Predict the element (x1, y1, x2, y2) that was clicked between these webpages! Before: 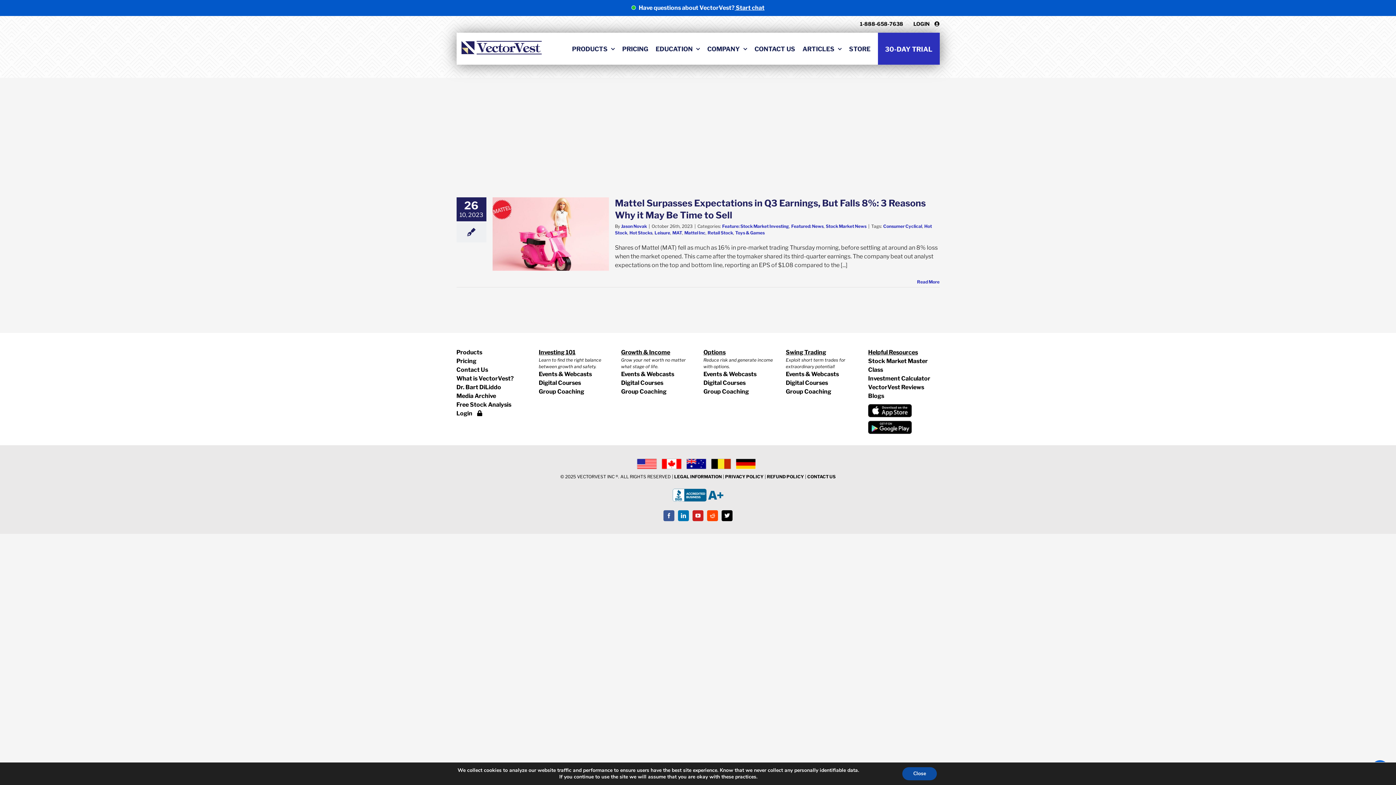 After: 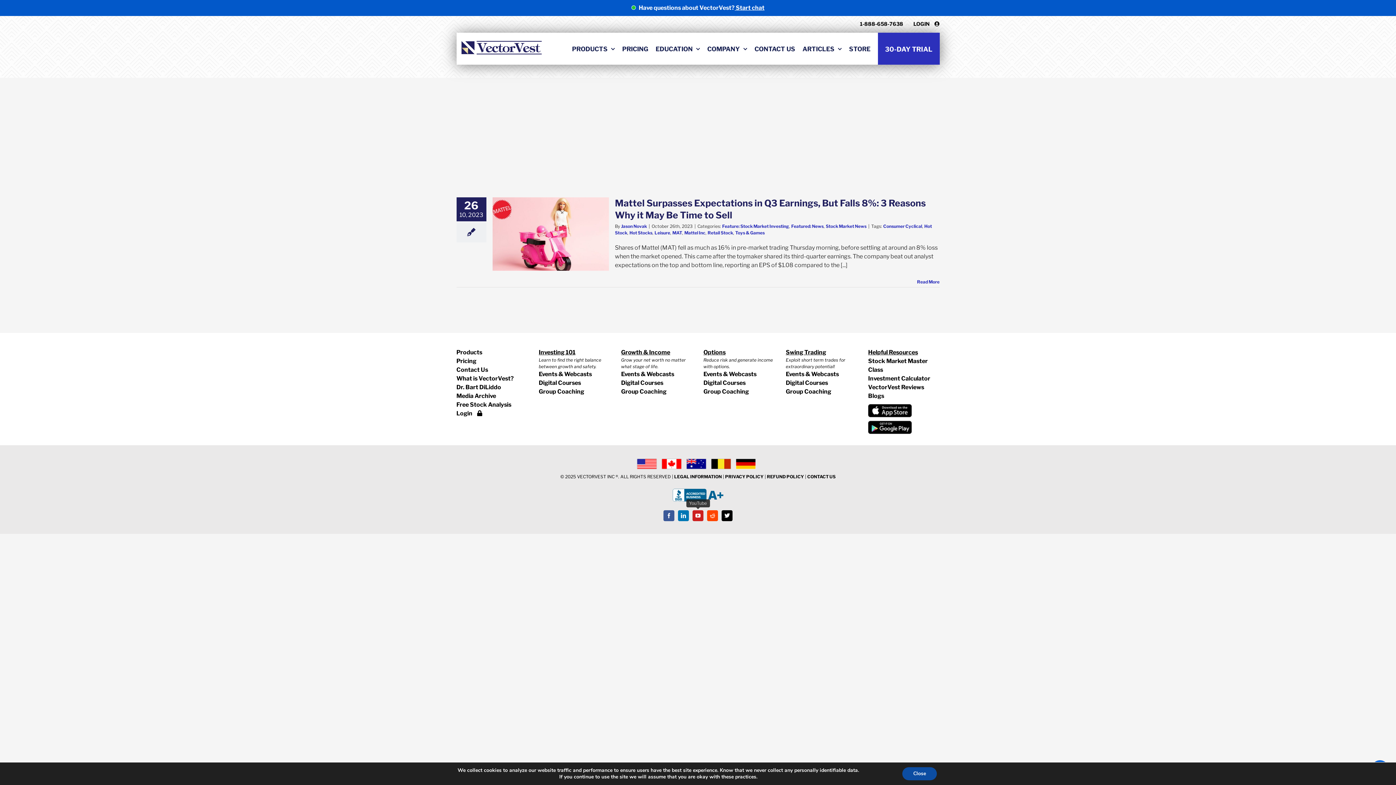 Action: bbox: (692, 510, 703, 521) label: YouTube